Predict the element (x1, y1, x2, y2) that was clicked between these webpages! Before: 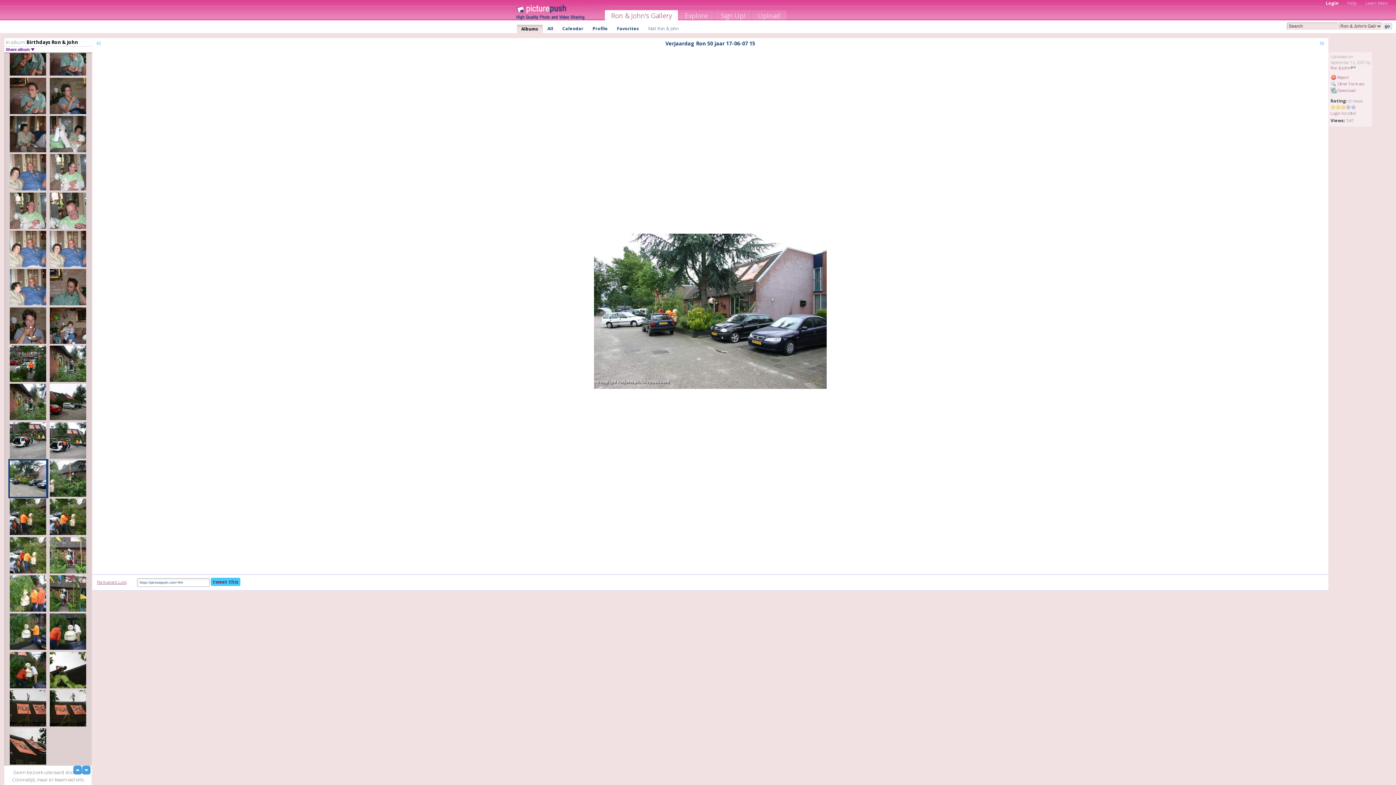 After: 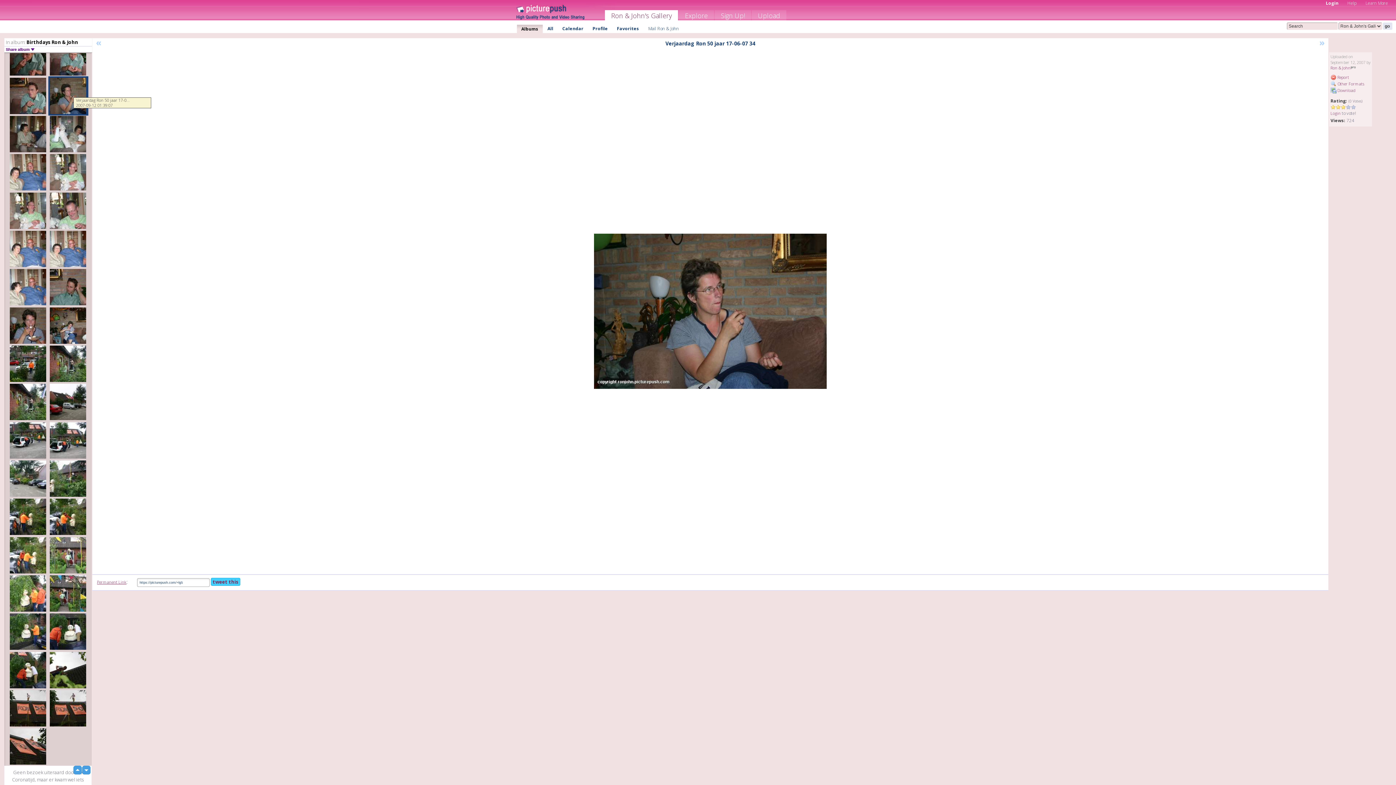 Action: bbox: (48, 76, 88, 115)